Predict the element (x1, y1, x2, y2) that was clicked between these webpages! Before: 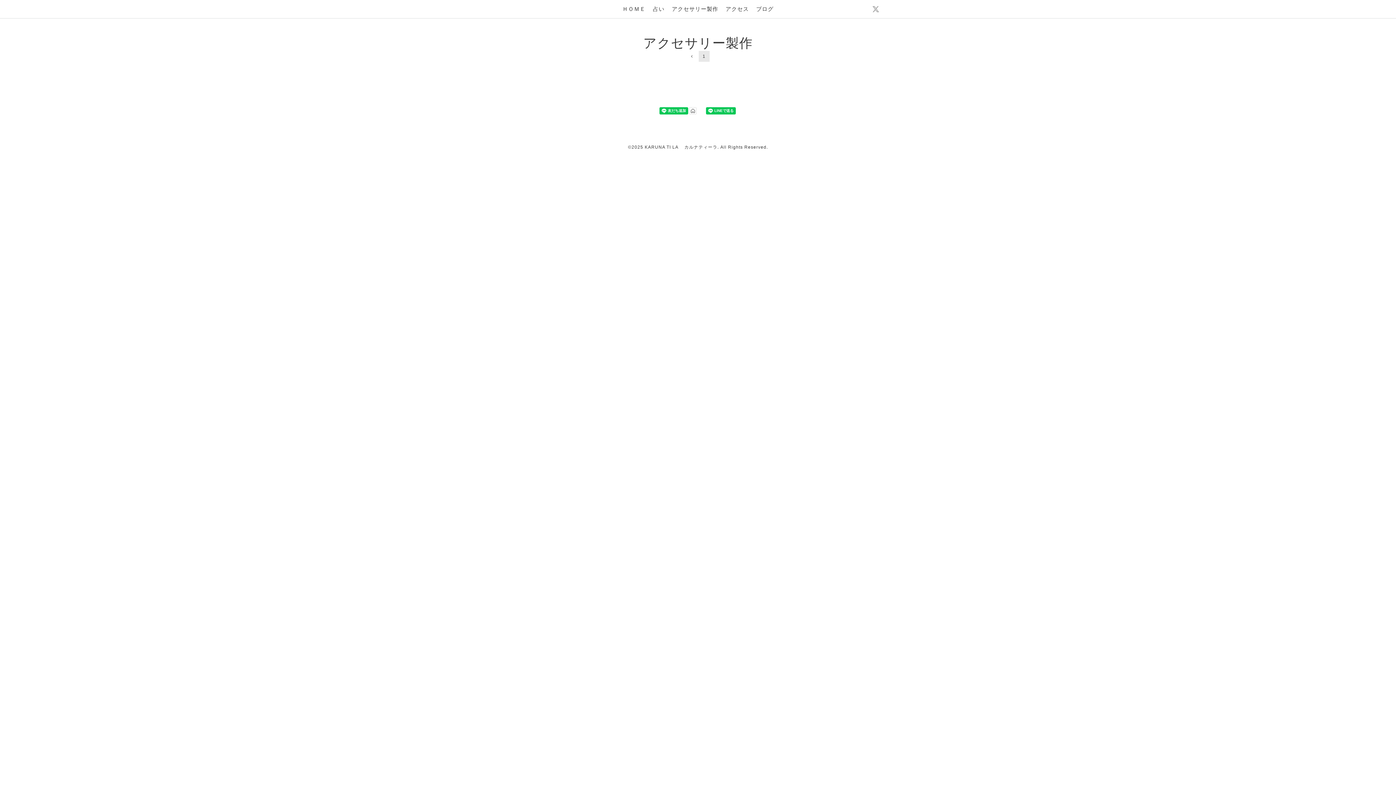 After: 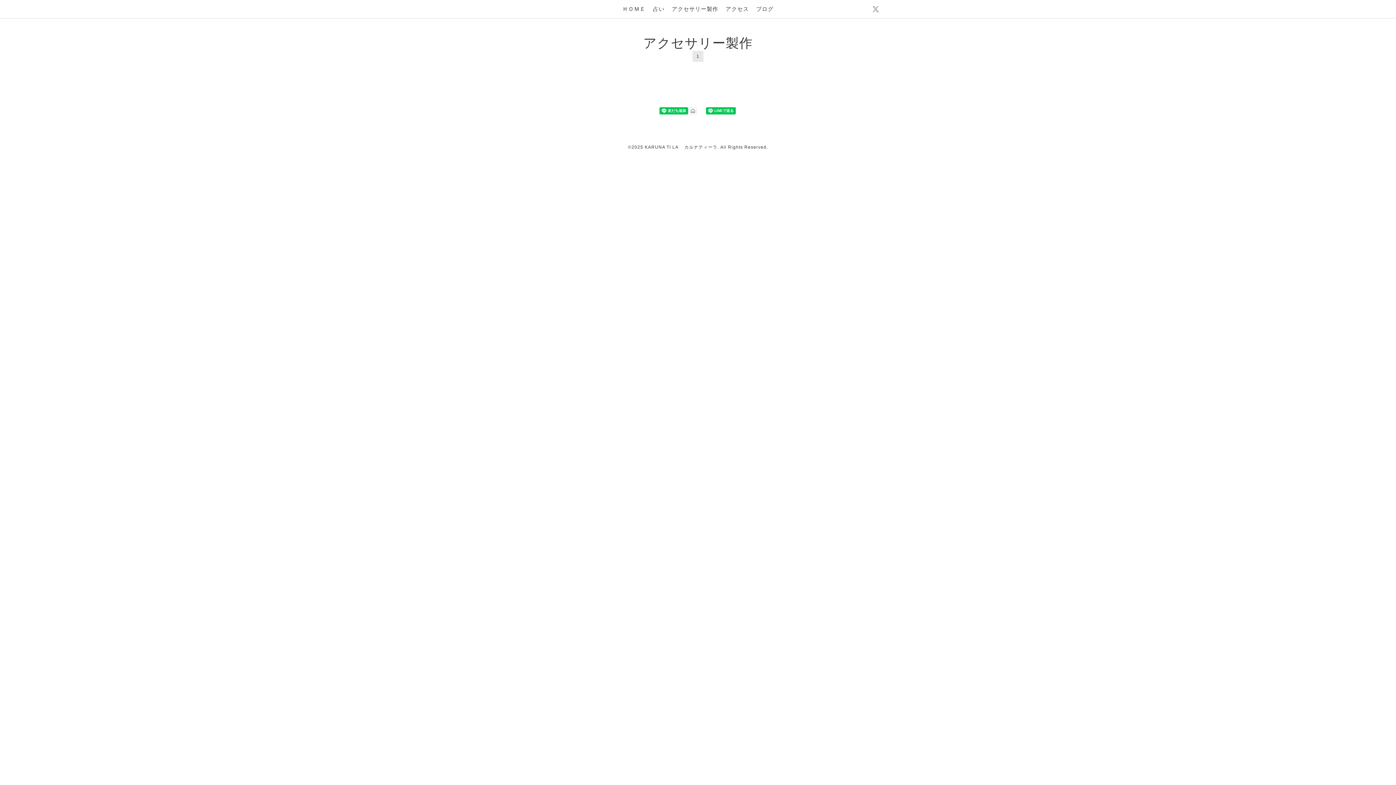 Action: bbox: (698, 50, 709, 61) label: 1